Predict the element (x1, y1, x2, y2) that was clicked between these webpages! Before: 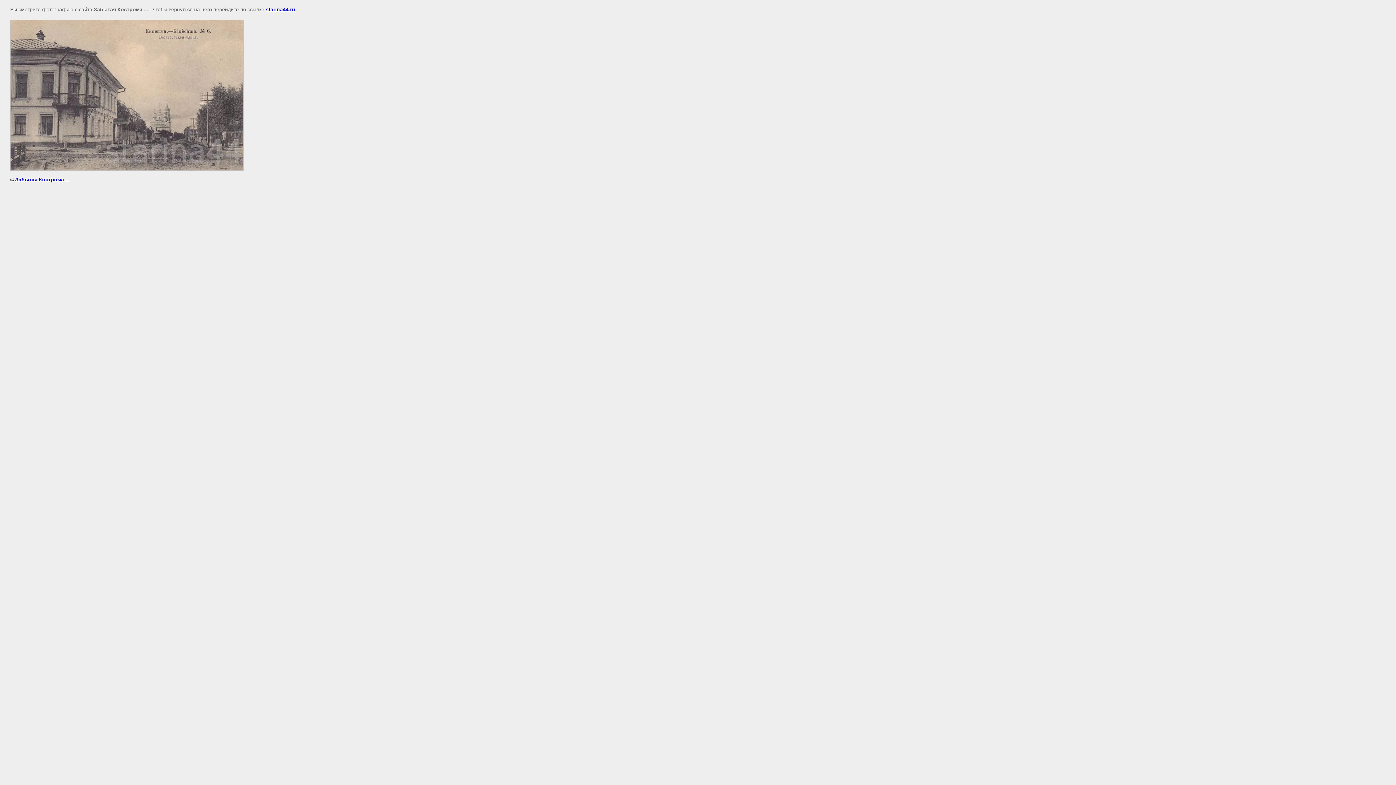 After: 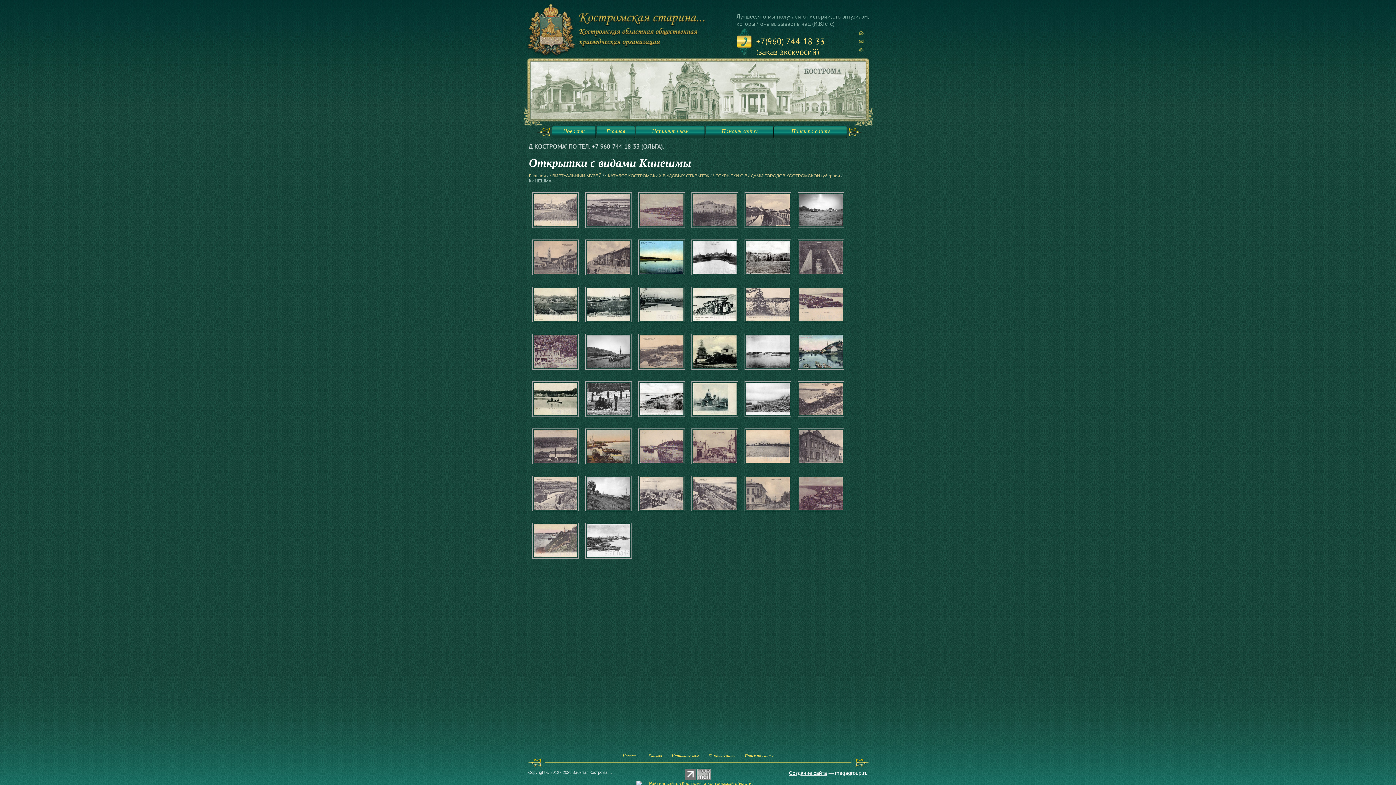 Action: bbox: (265, 6, 295, 12) label: starina44.ru